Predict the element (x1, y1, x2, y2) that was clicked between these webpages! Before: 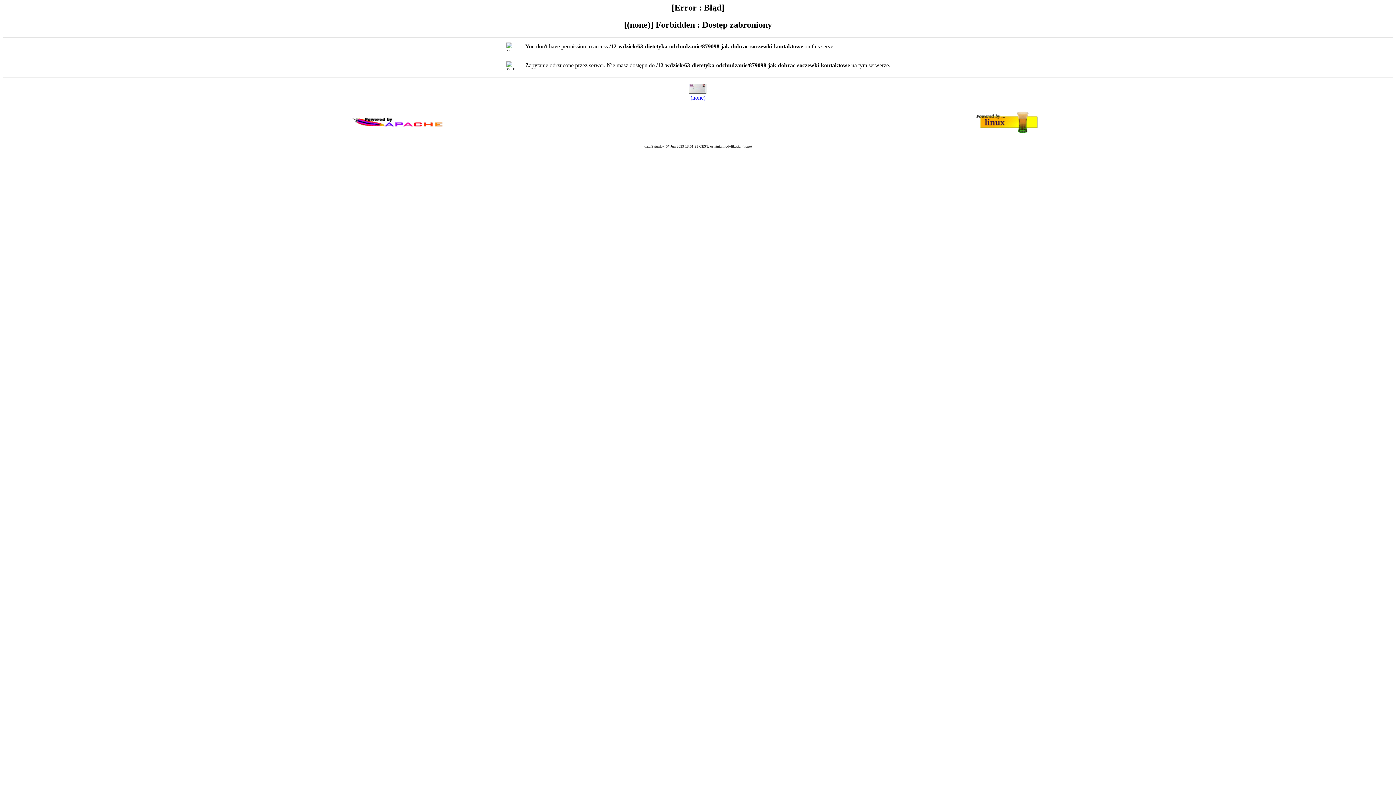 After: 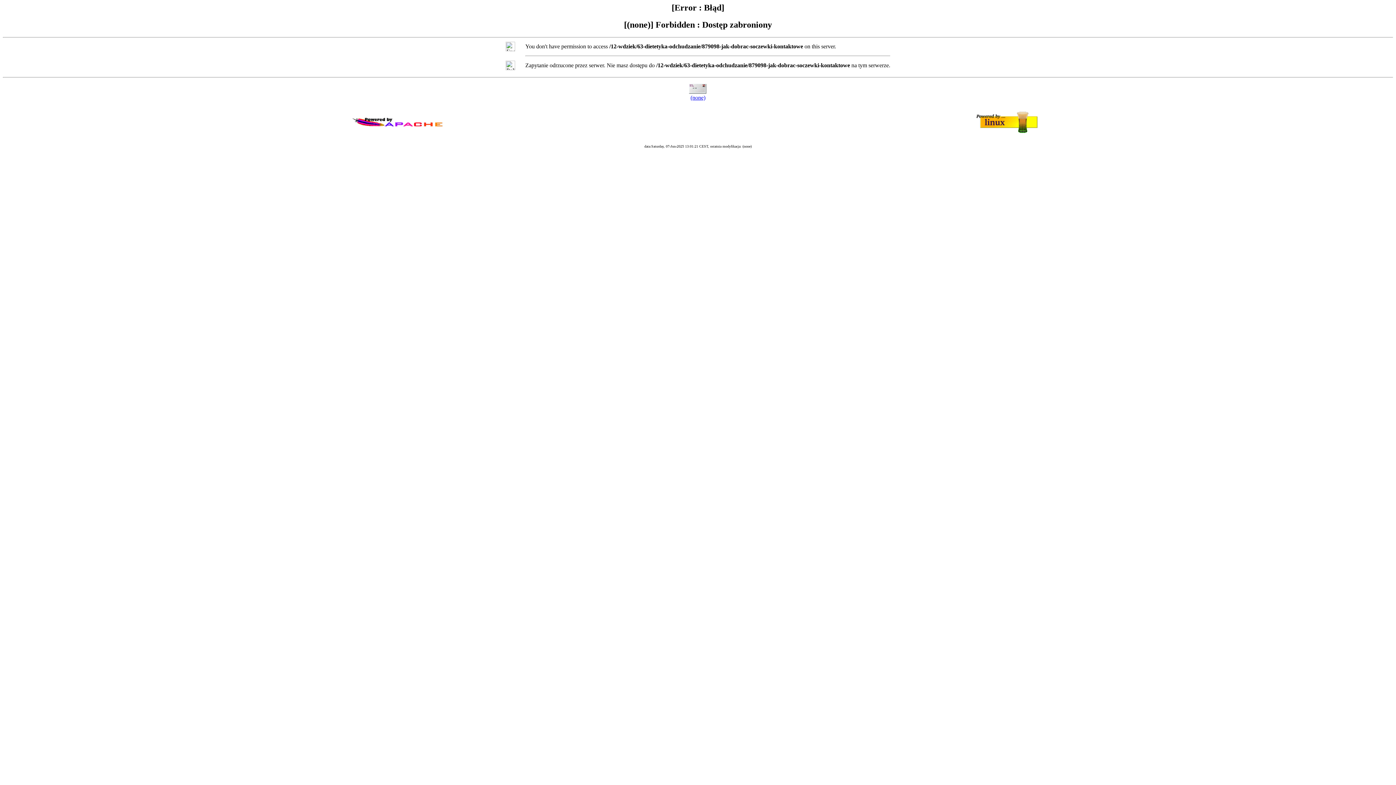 Action: label: (none) bbox: (690, 94, 705, 100)